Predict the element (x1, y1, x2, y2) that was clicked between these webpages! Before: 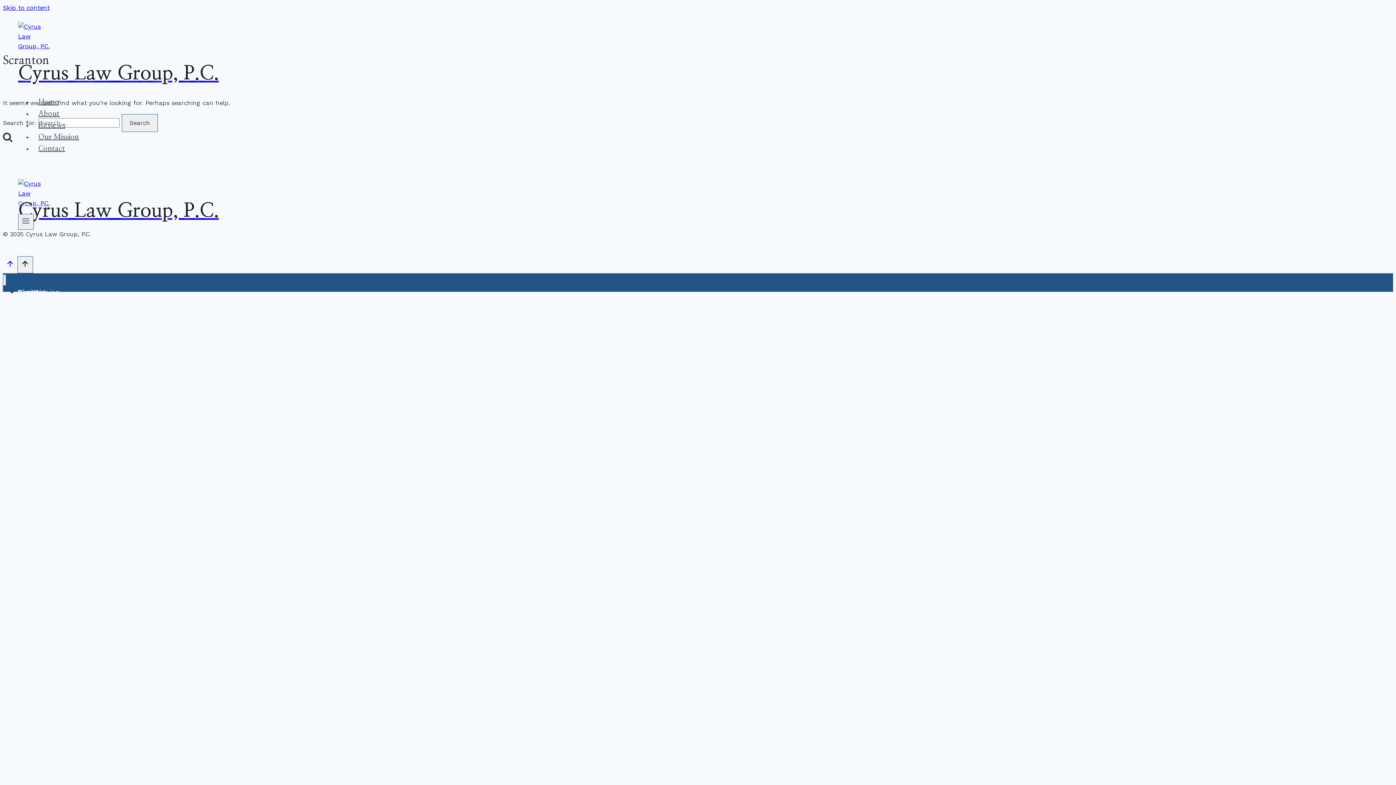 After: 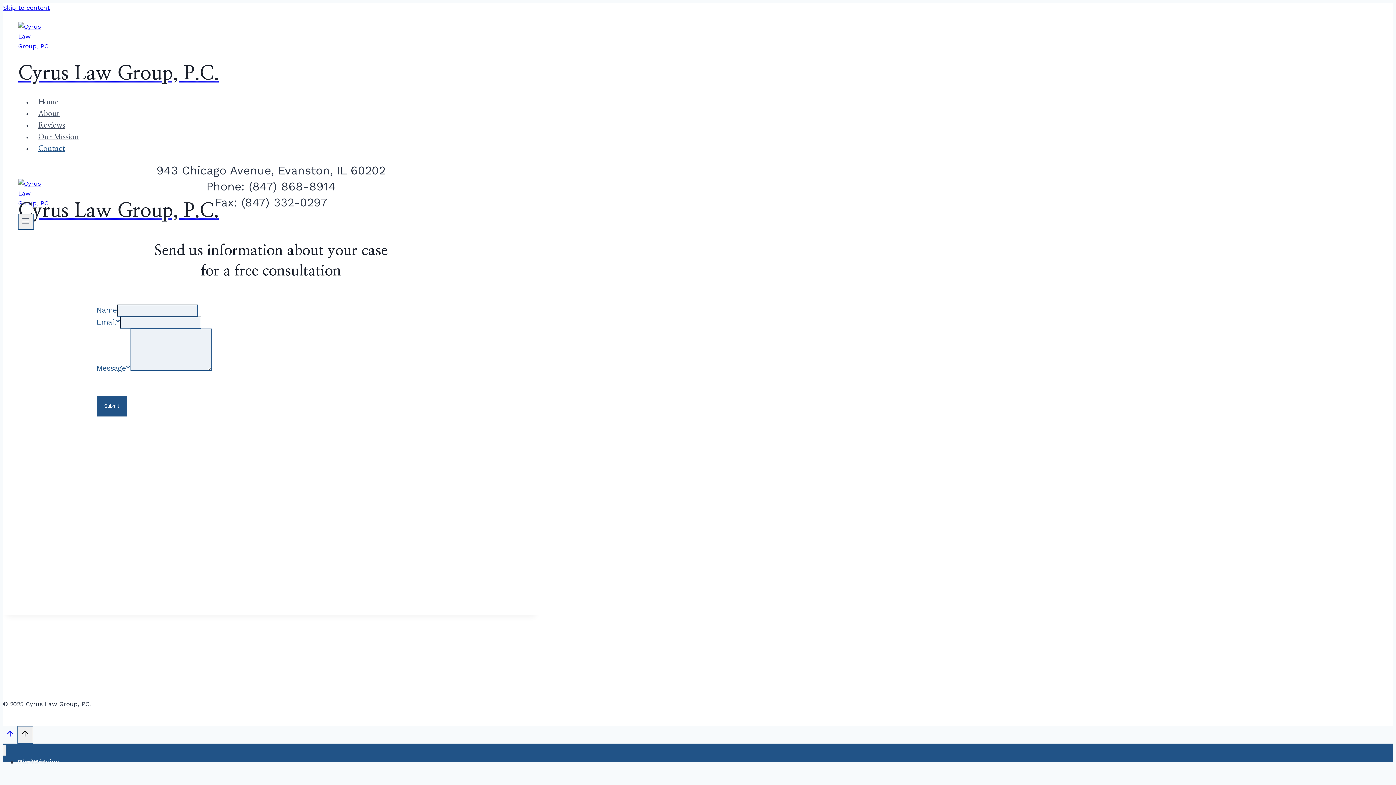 Action: label: Contact bbox: (17, 279, 46, 303)